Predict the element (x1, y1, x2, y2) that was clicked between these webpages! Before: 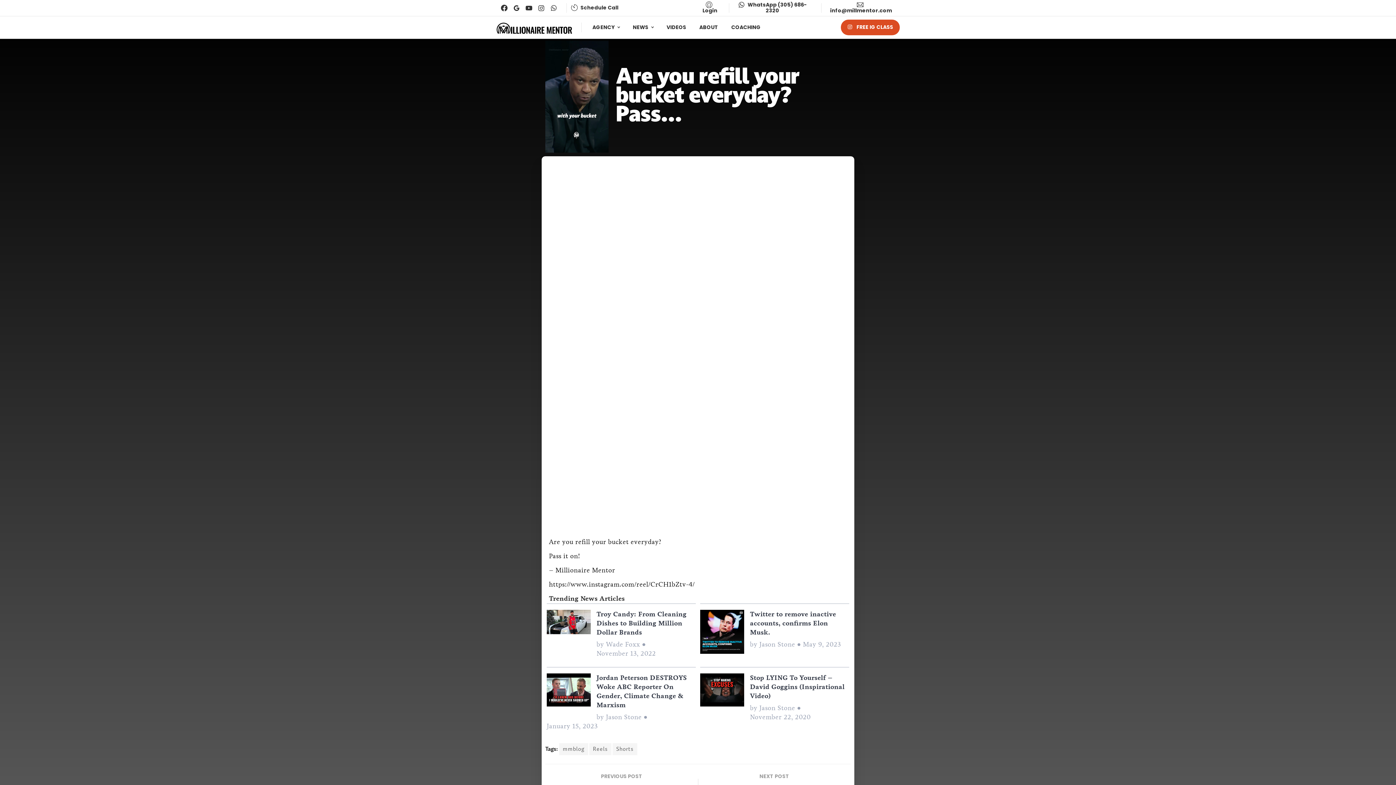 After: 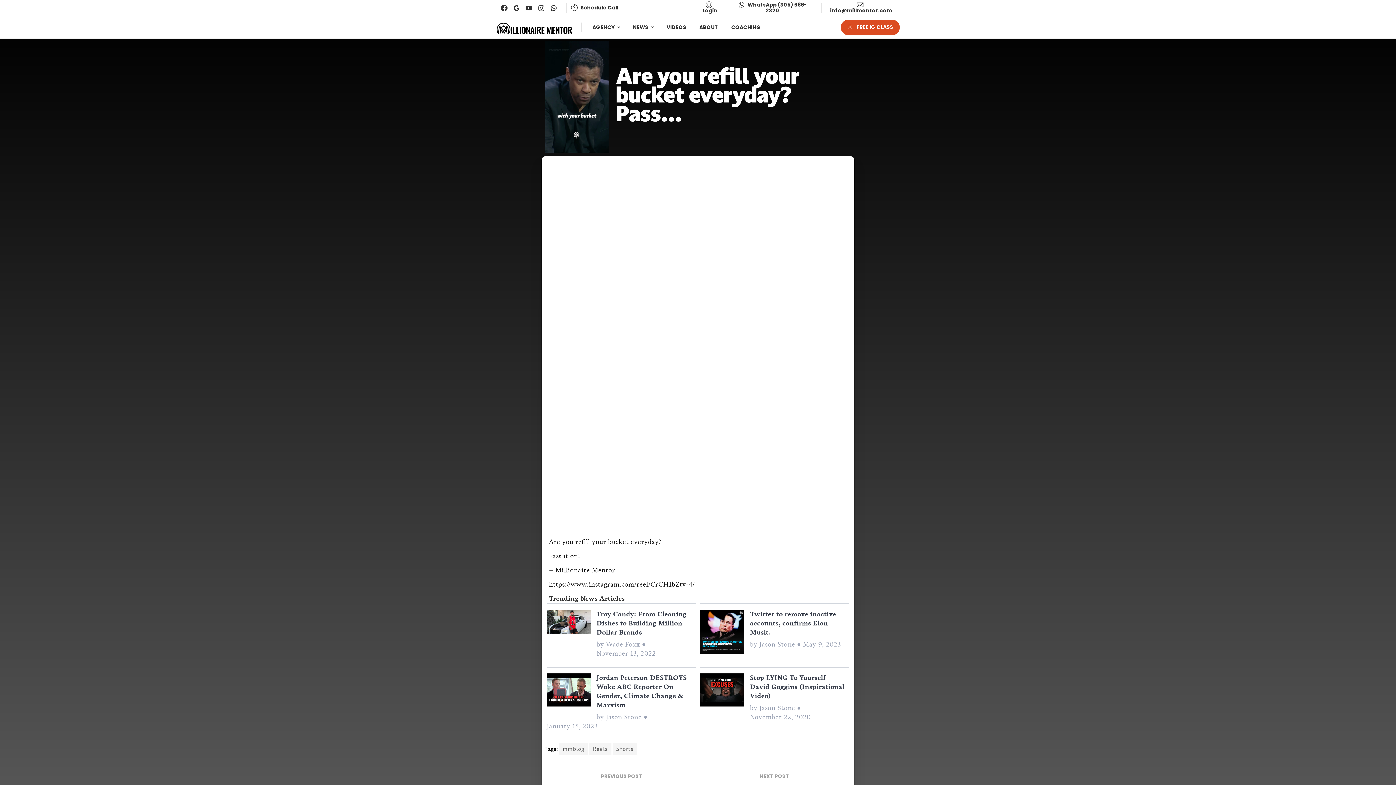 Action: bbox: (547, 4, 560, 11)